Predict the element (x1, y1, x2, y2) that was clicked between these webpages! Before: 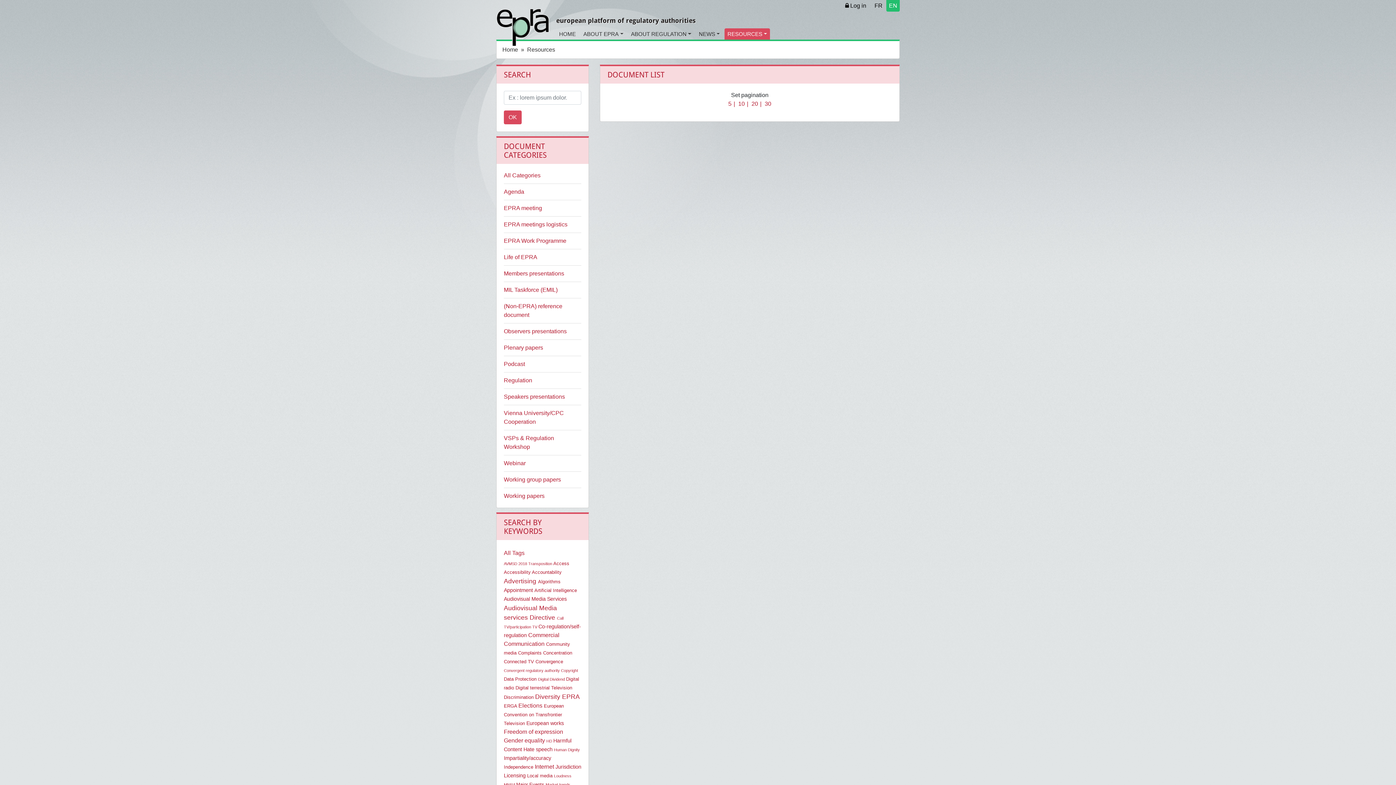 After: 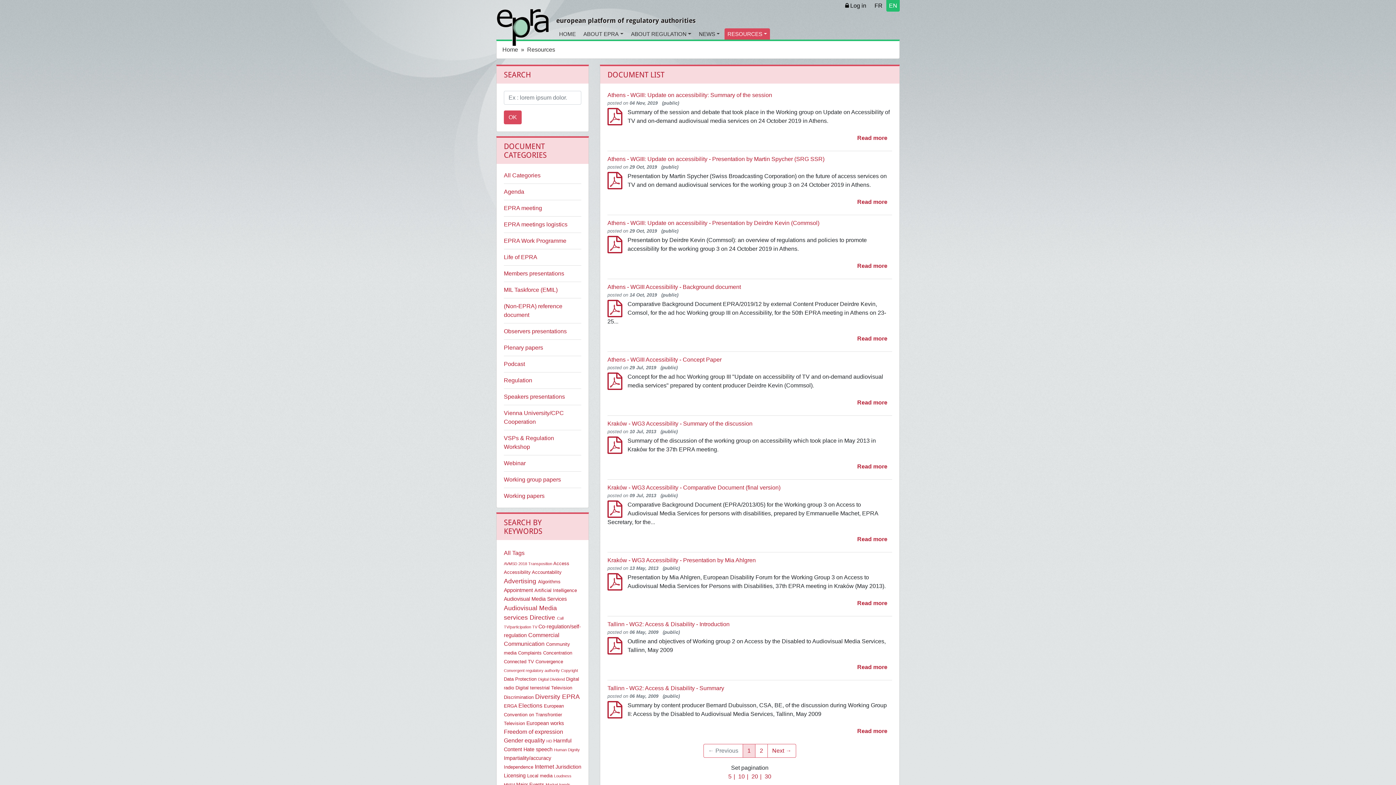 Action: bbox: (504, 476, 561, 482) label: Working group papers